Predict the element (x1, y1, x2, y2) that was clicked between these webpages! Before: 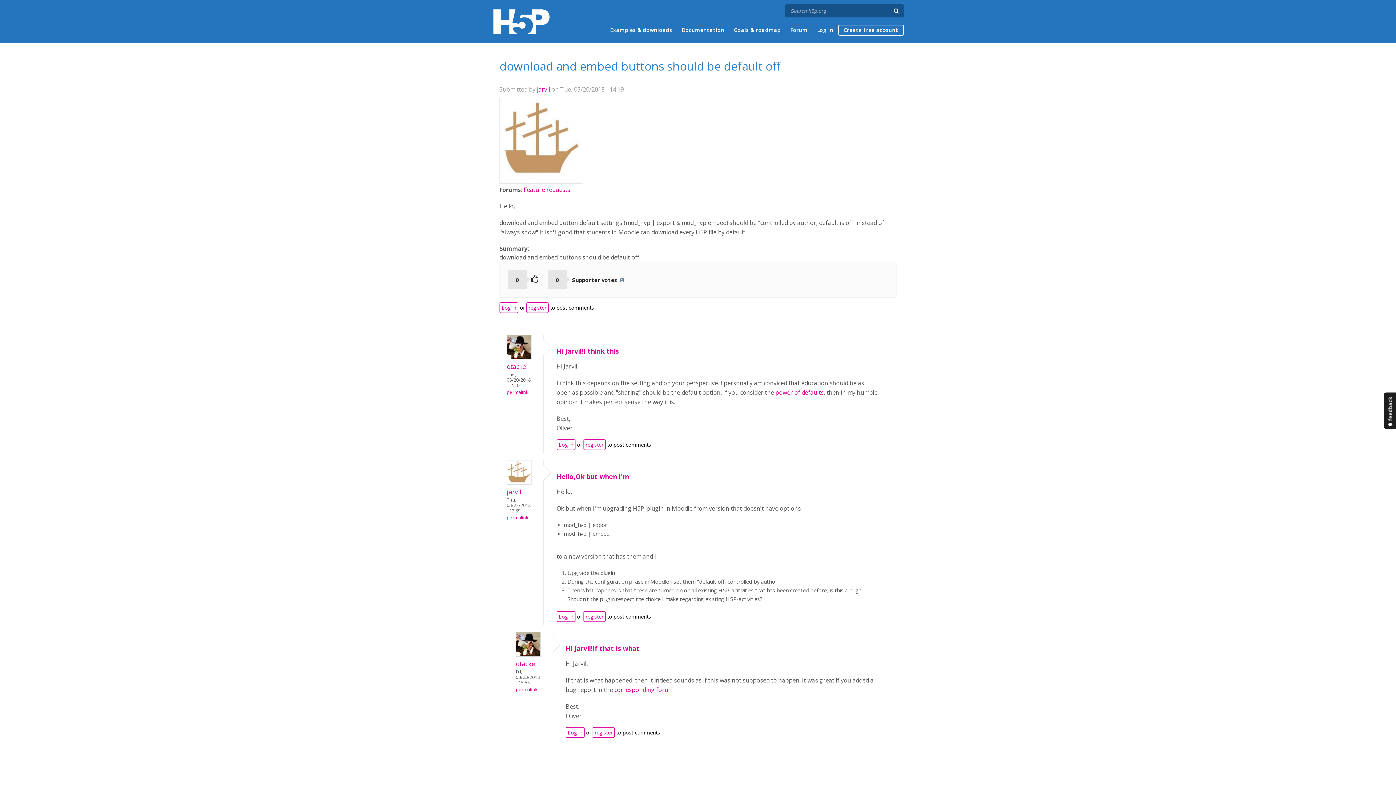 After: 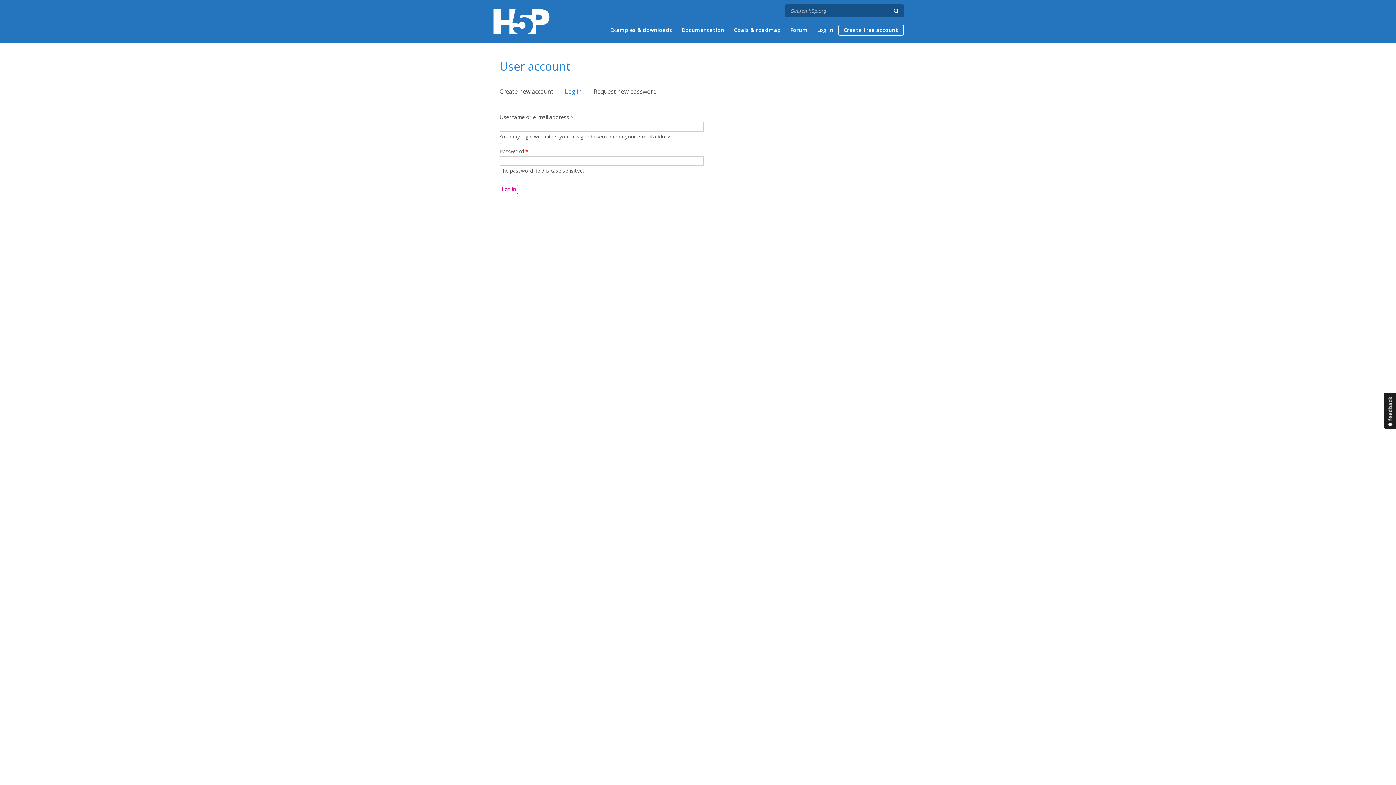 Action: label: Log in bbox: (499, 302, 518, 313)